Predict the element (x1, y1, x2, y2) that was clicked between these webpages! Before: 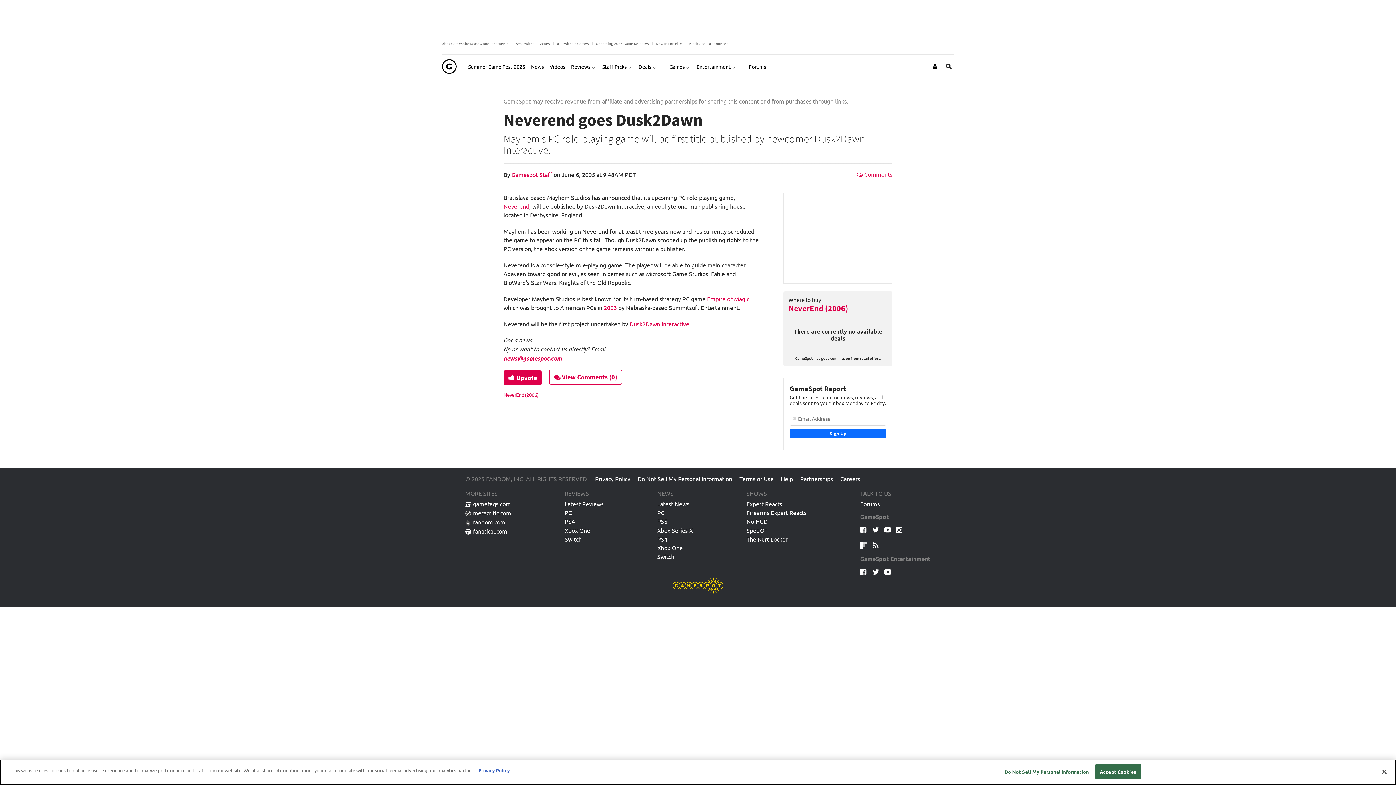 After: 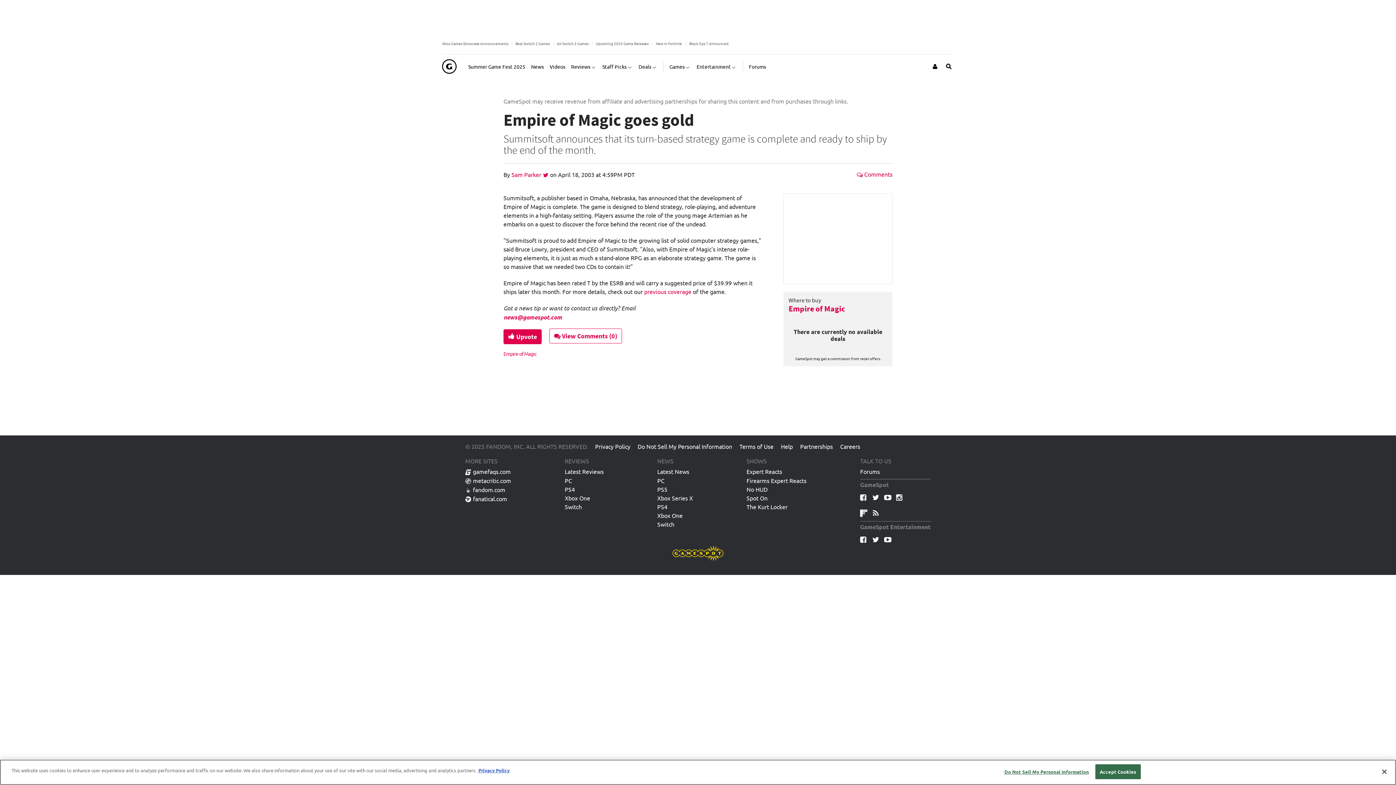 Action: bbox: (604, 303, 617, 311) label: 2003